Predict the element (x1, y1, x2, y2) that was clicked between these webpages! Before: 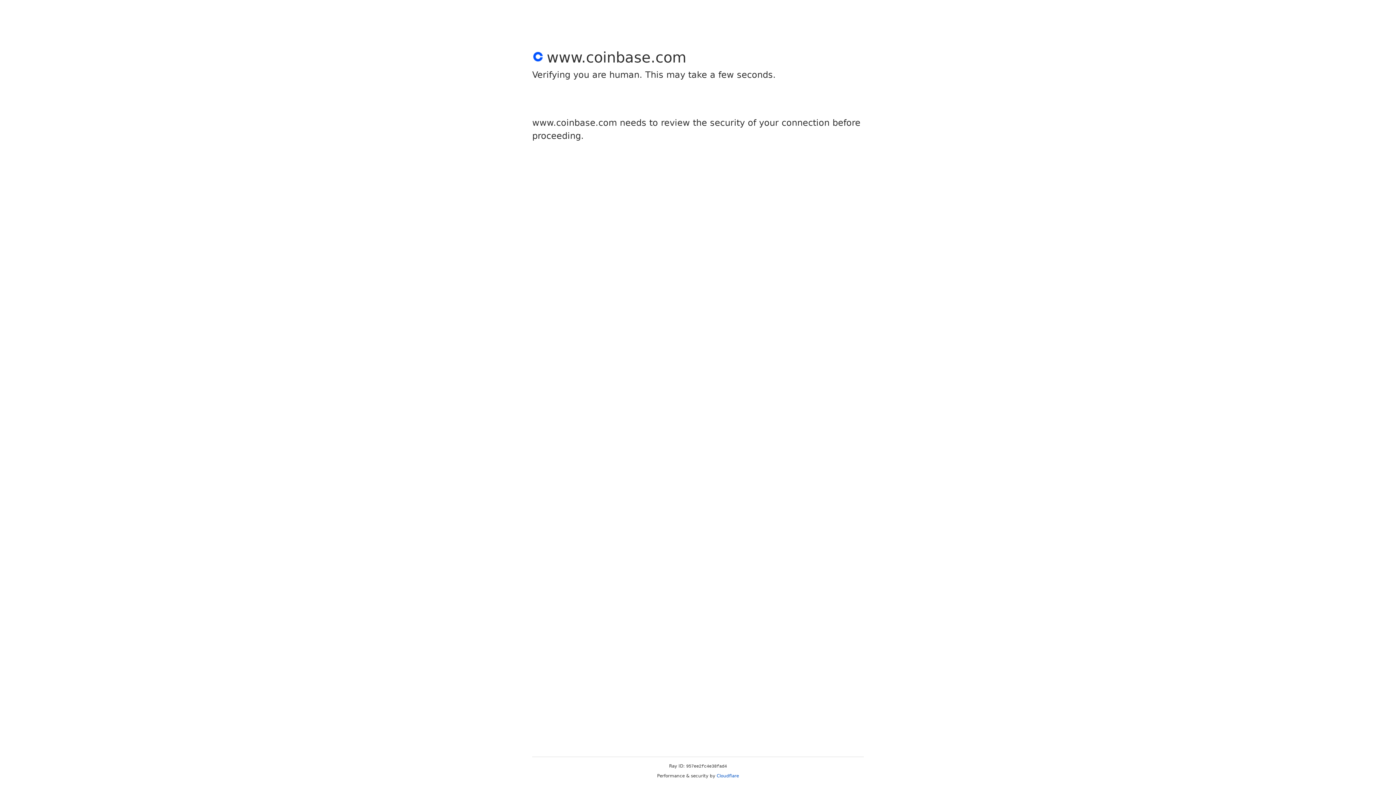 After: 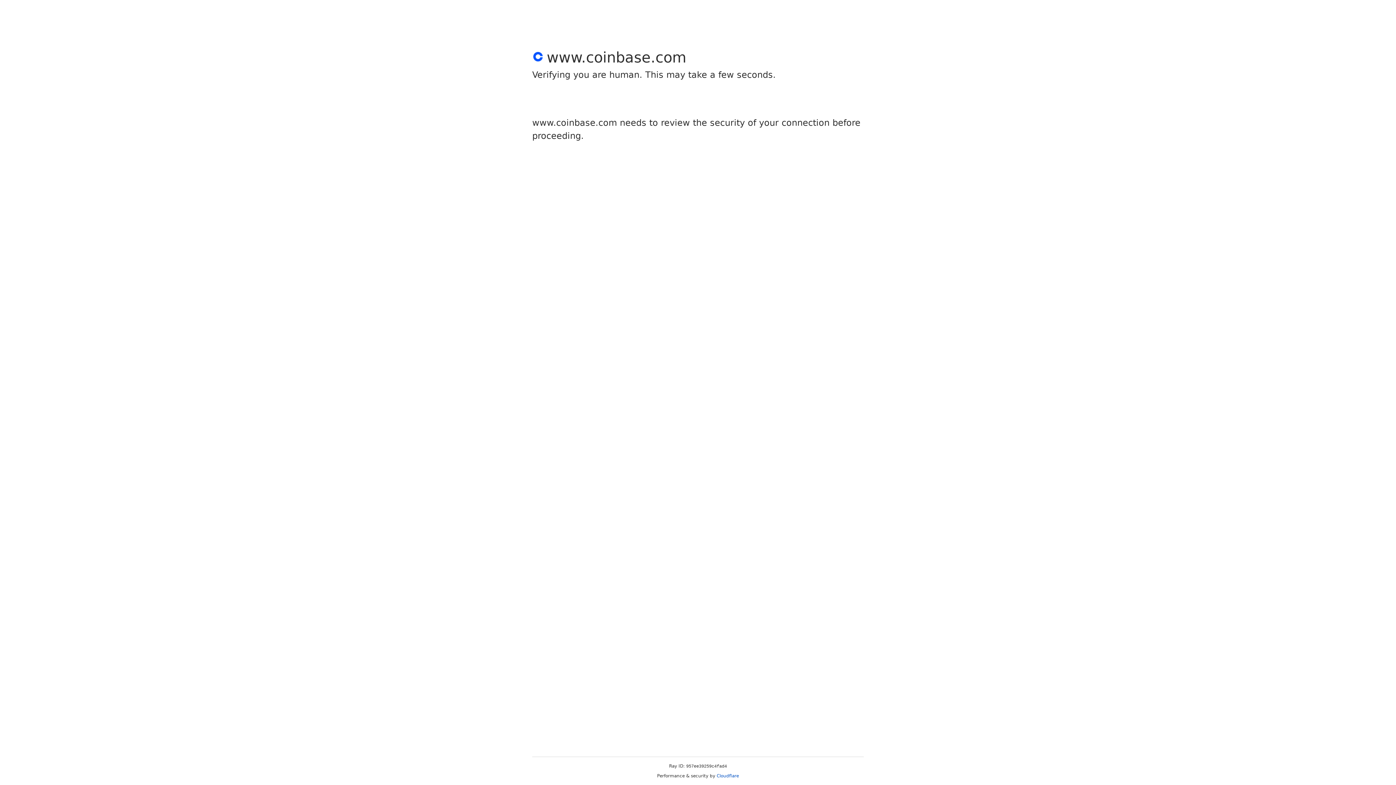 Action: bbox: (716, 773, 739, 778) label: Cloudflare